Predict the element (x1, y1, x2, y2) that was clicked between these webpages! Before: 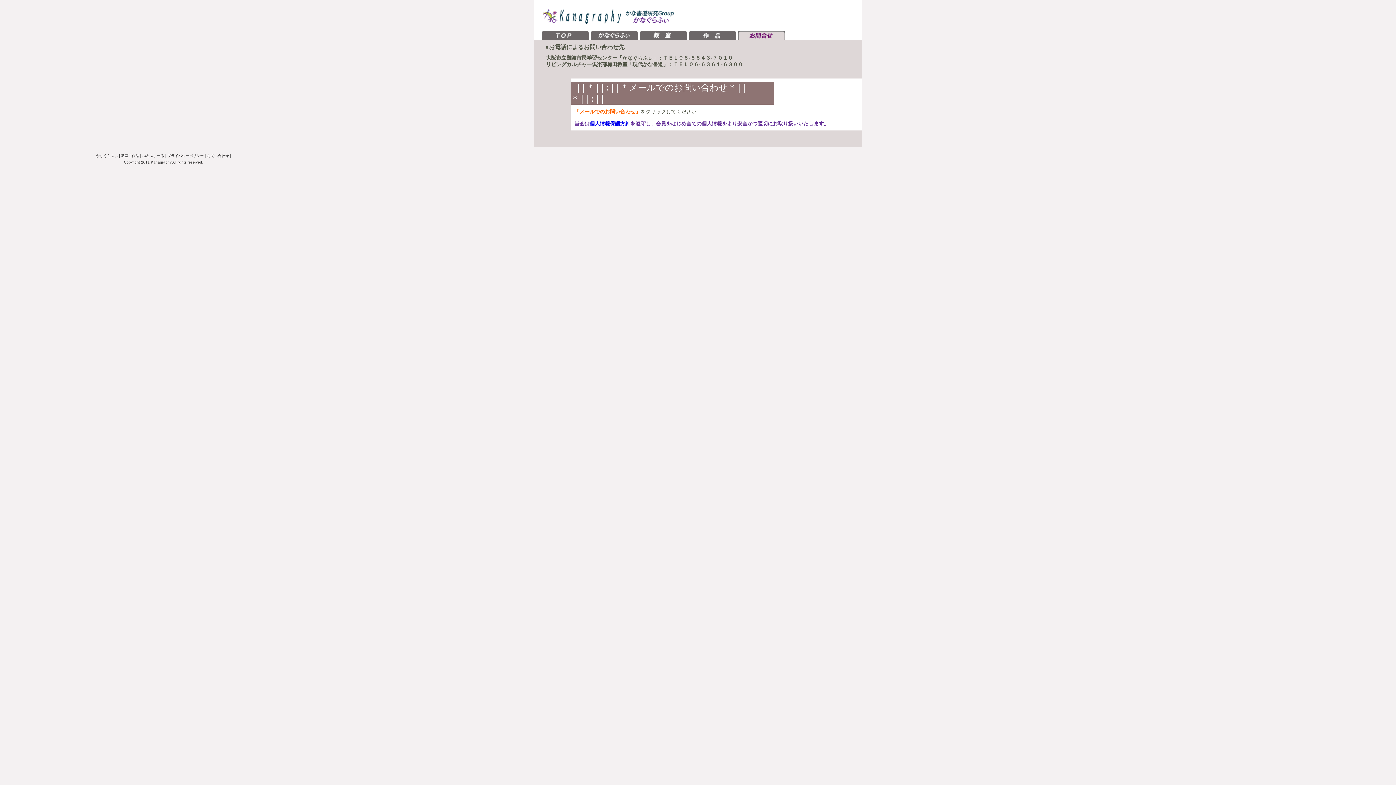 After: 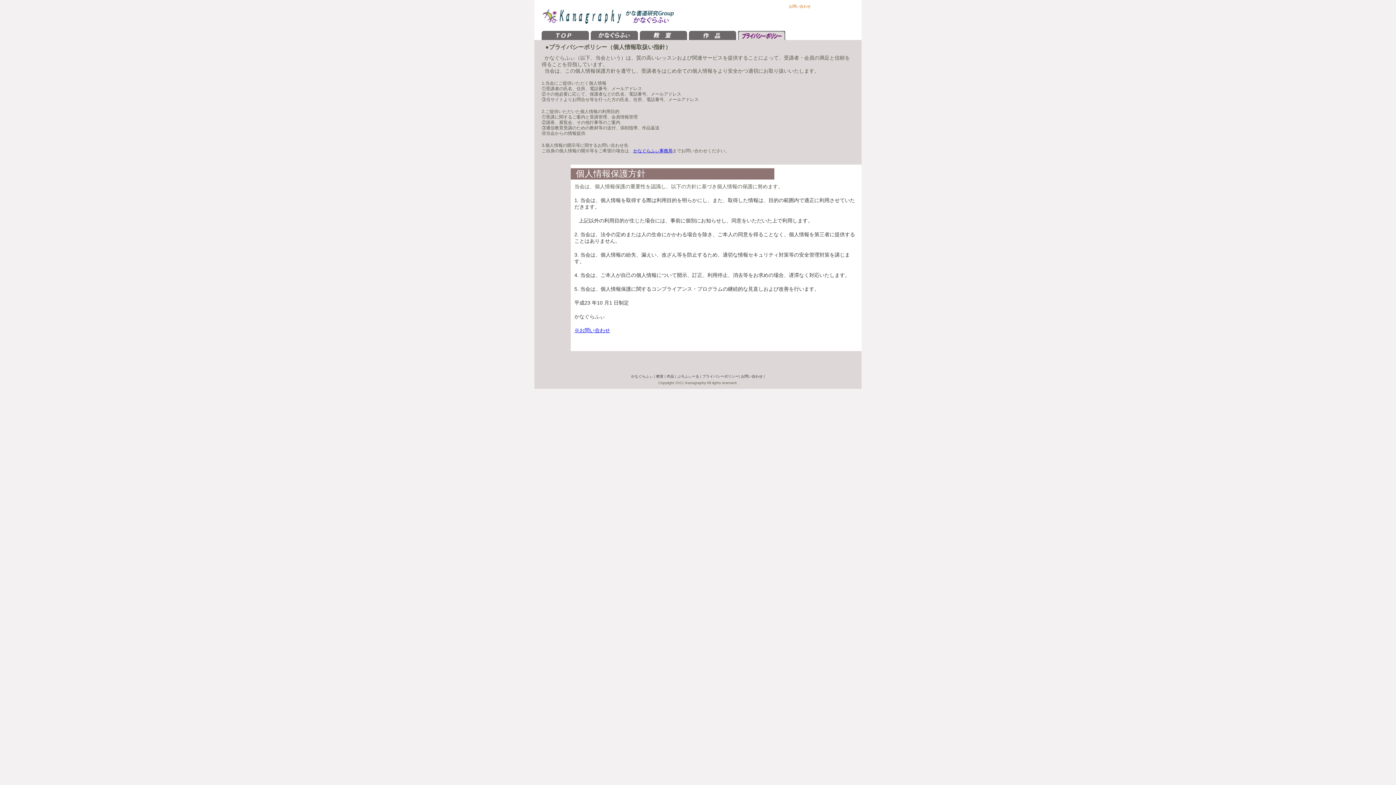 Action: label: プライバシーポリシー bbox: (167, 153, 203, 157)